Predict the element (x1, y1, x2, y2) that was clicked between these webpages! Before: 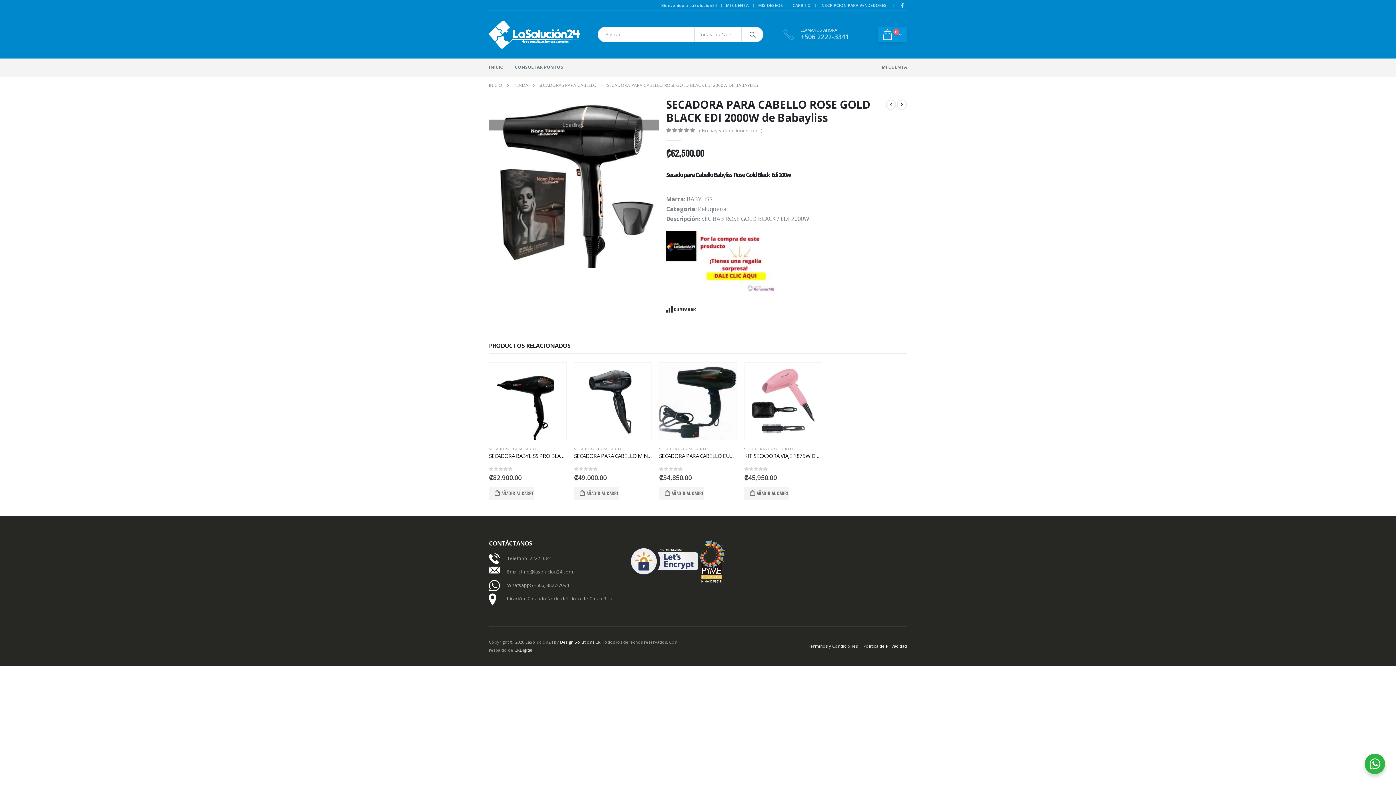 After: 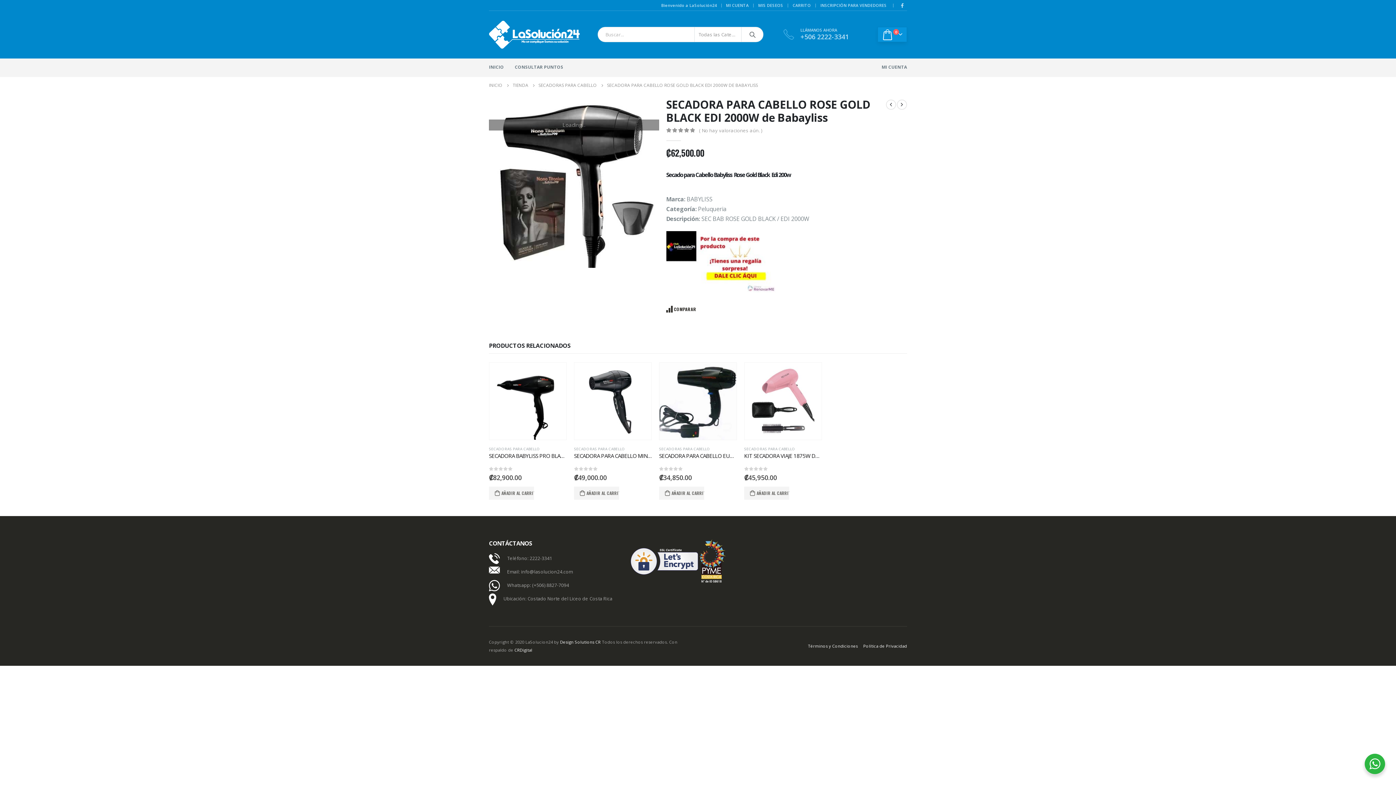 Action: bbox: (863, 643, 907, 649) label: Política de Privacidad